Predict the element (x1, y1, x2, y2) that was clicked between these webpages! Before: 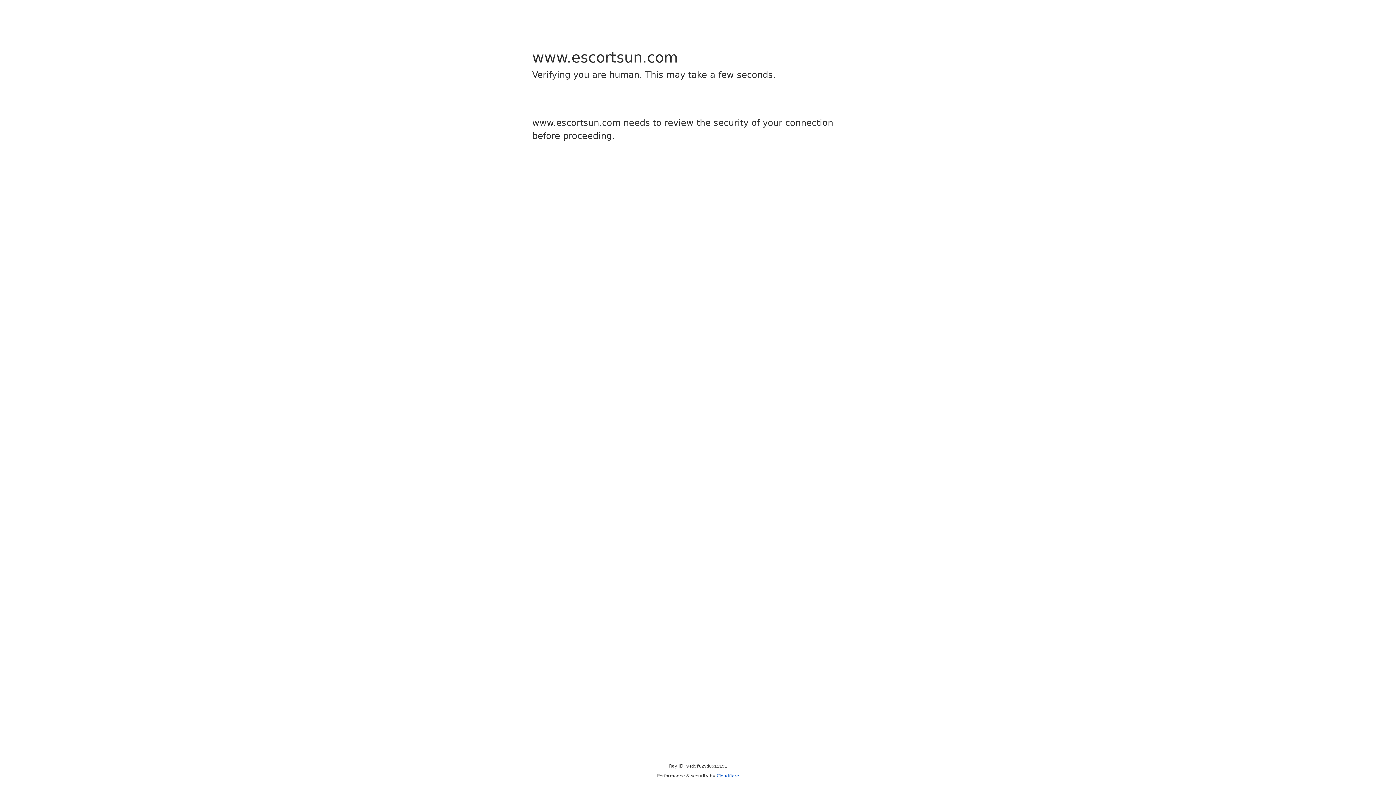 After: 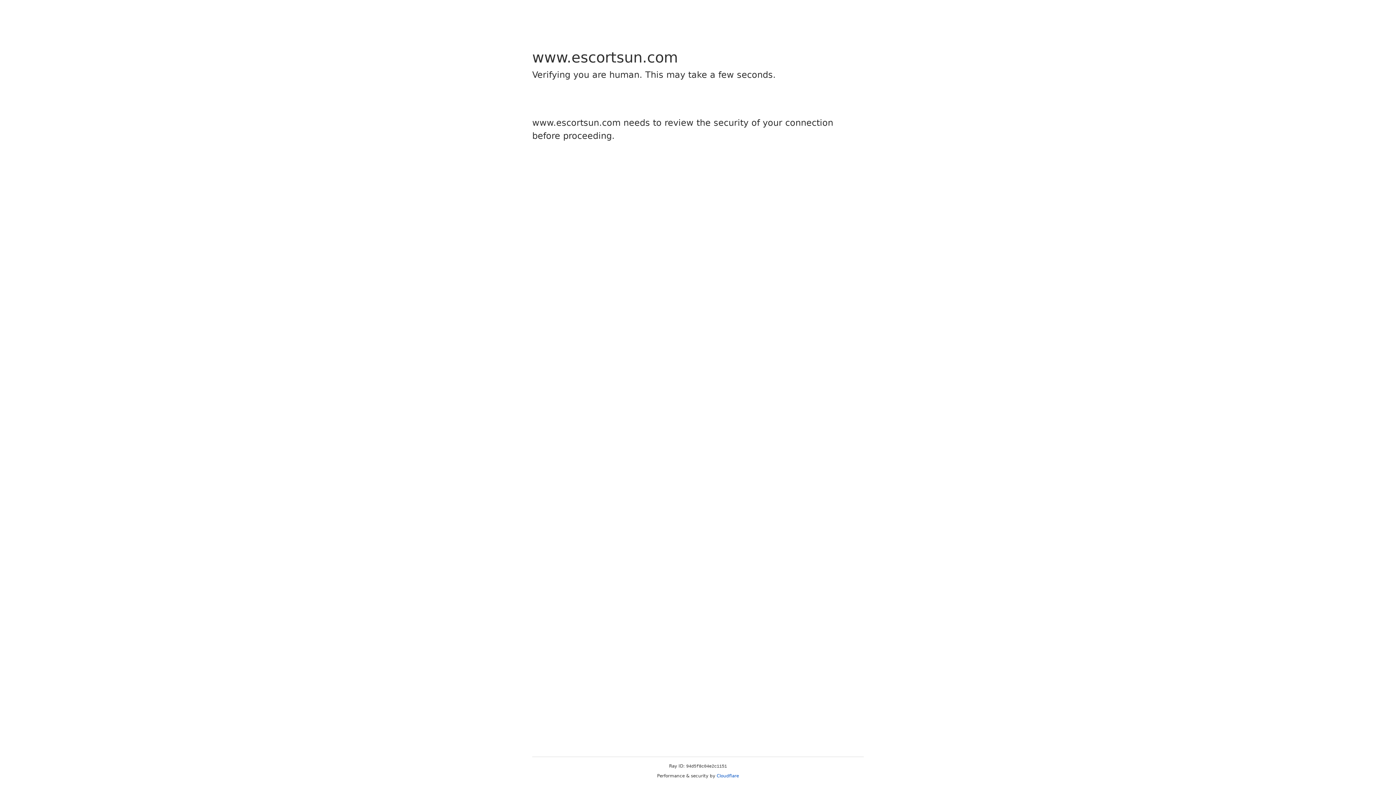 Action: label: Cloudflare bbox: (716, 773, 739, 778)